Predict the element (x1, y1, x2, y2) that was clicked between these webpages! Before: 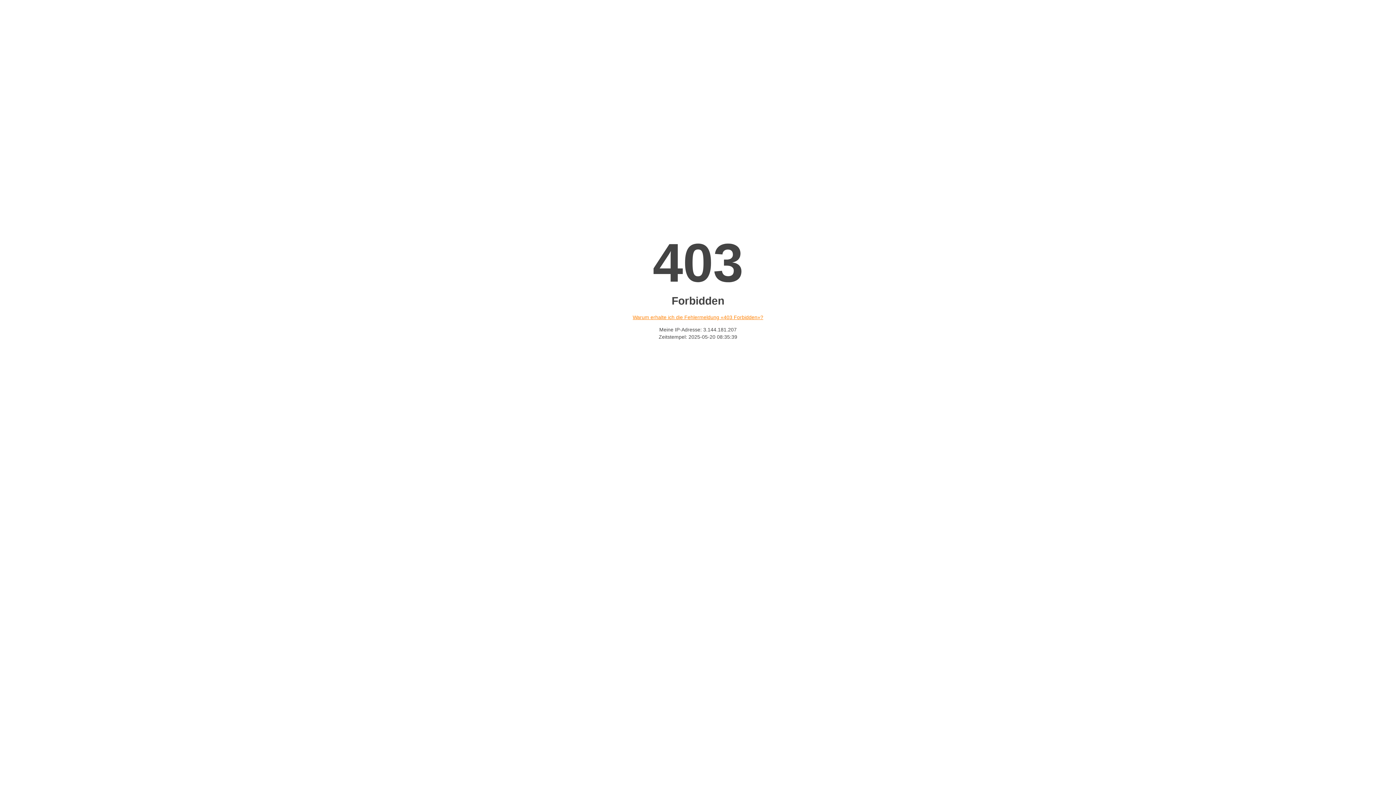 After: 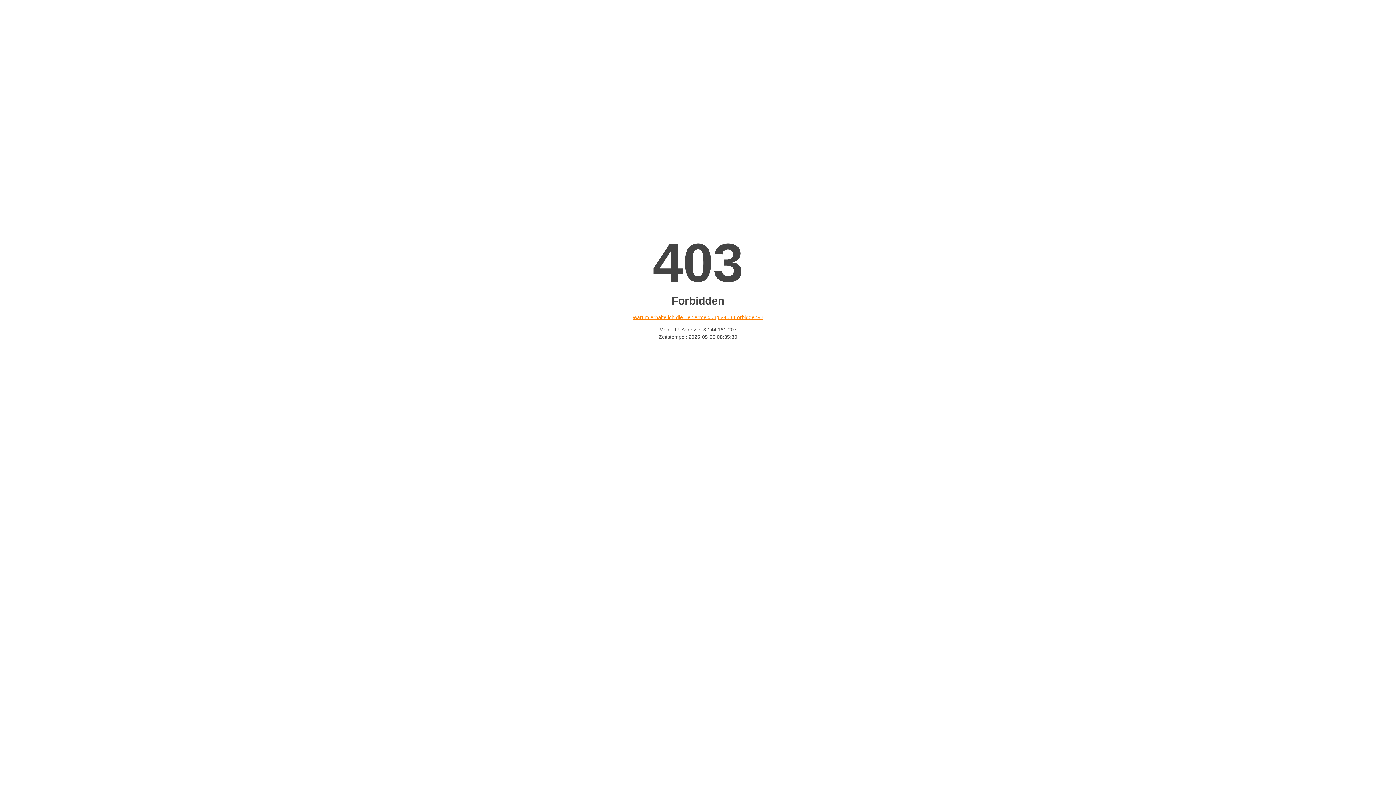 Action: label: Warum erhalte ich die Fehlermeldung «403 Forbidden»? bbox: (632, 314, 763, 320)